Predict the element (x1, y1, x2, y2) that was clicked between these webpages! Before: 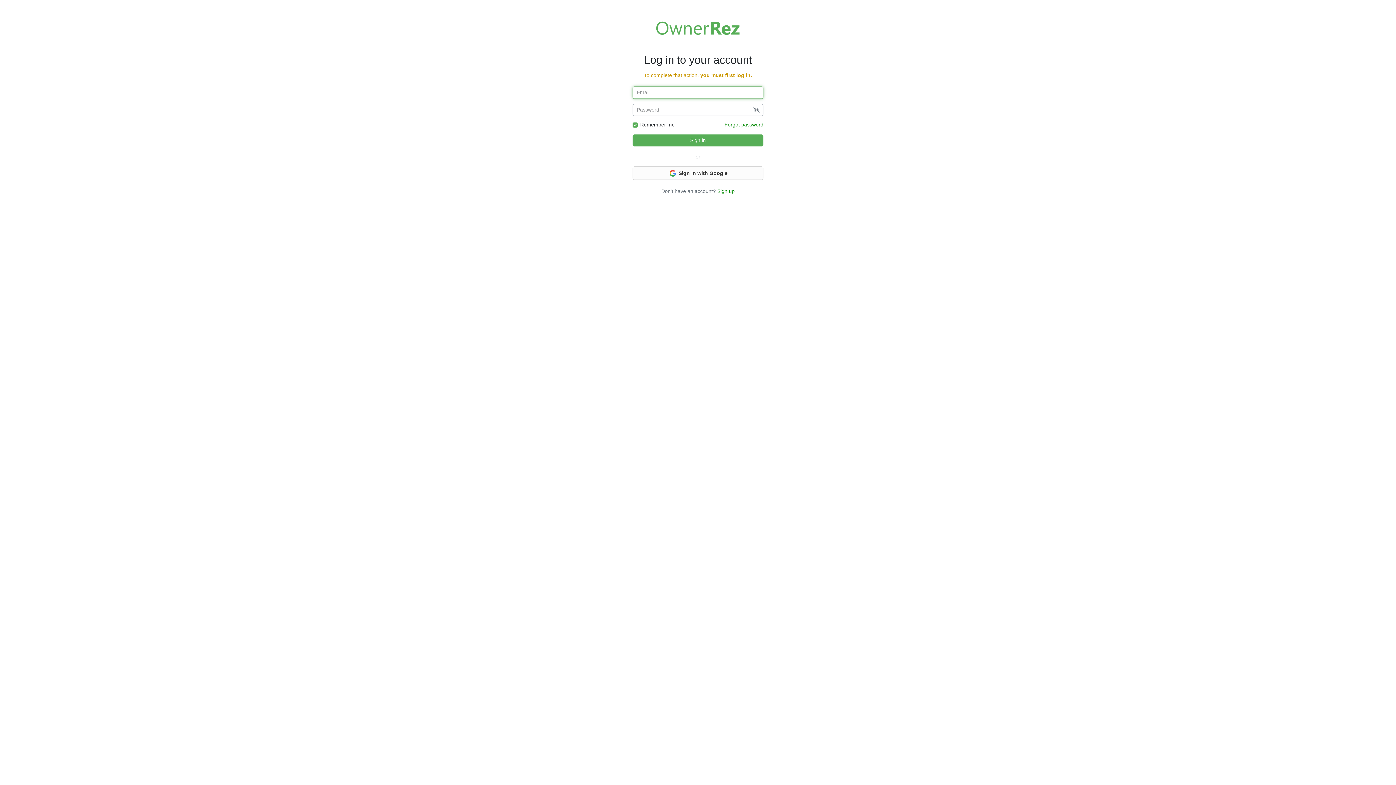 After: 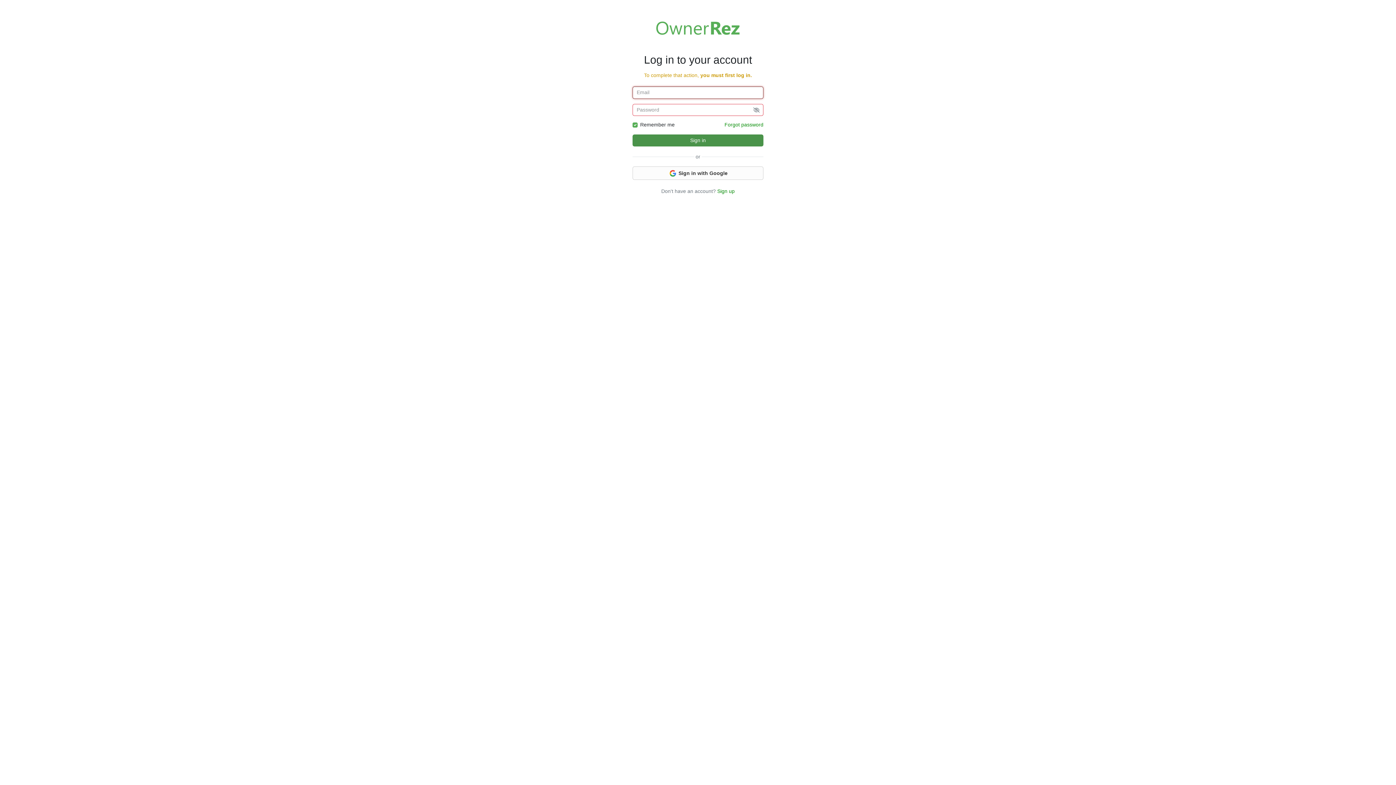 Action: label: Sign in bbox: (632, 134, 763, 146)